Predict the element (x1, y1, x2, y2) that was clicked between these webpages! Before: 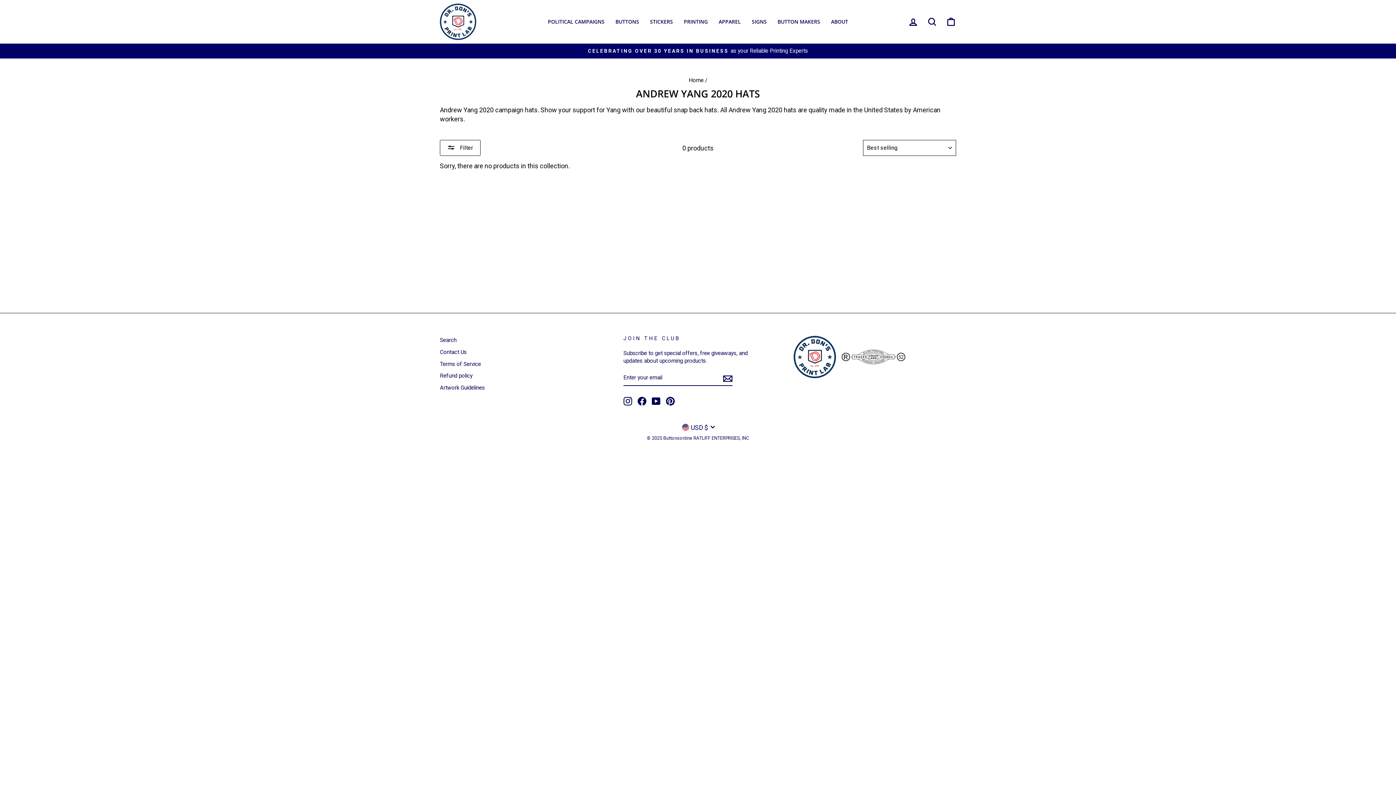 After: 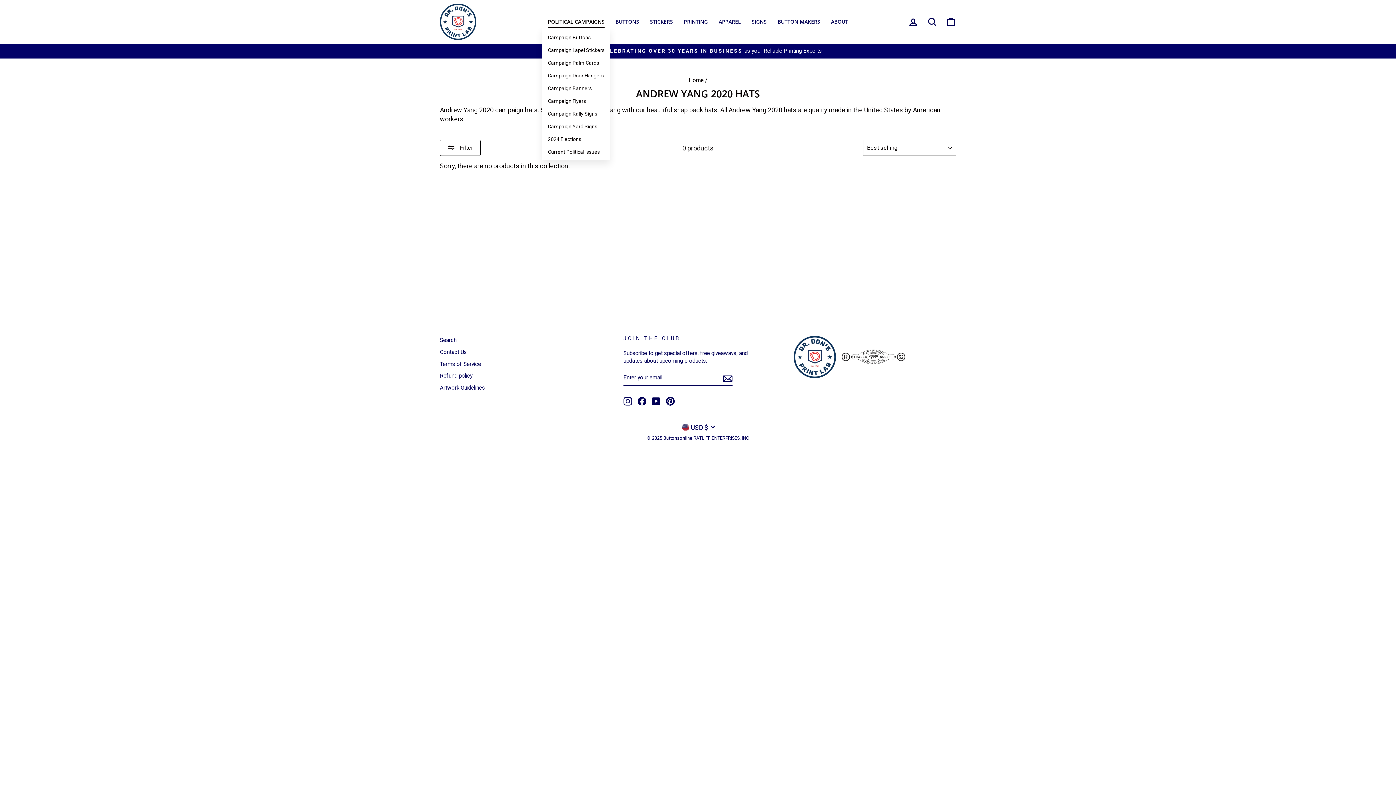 Action: bbox: (542, 16, 610, 27) label: POLITICAL CAMPAIGNS